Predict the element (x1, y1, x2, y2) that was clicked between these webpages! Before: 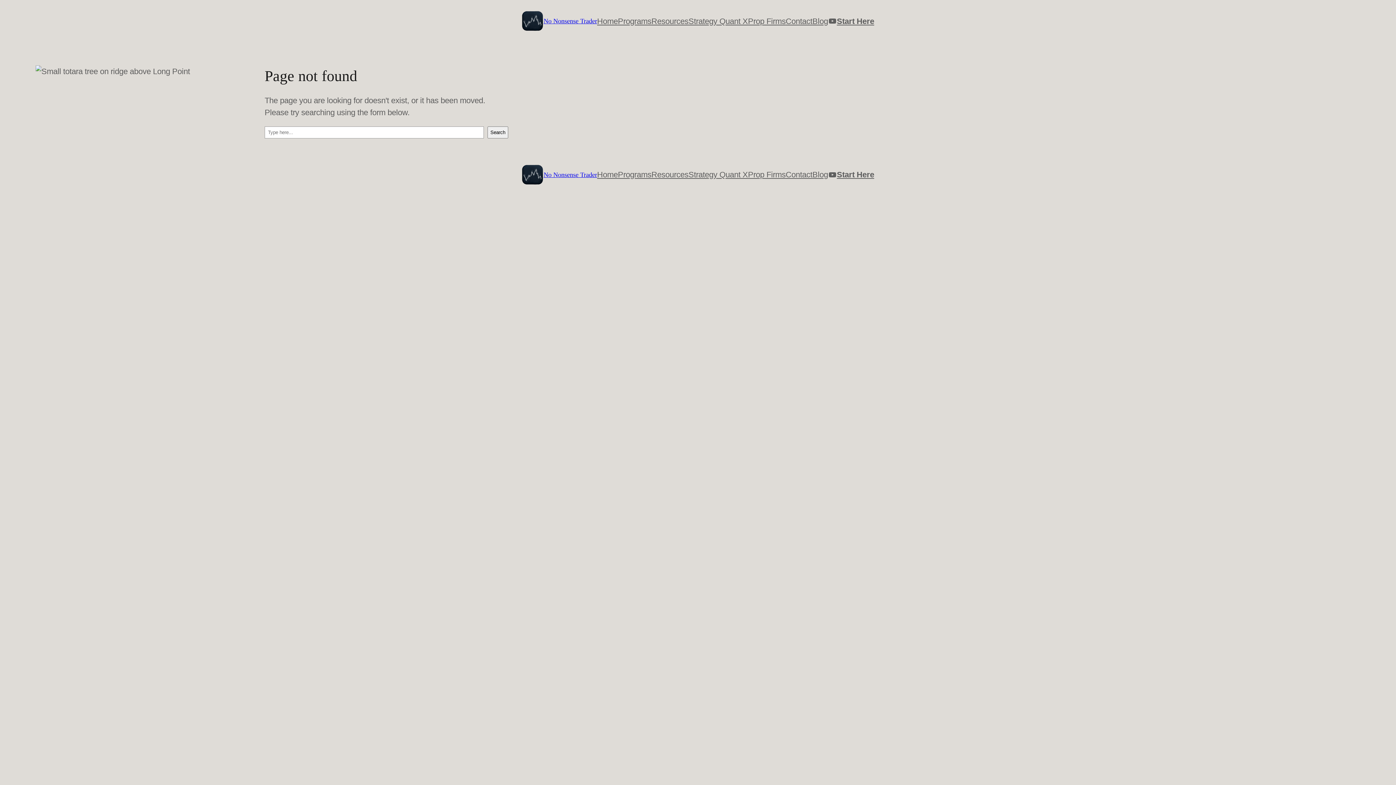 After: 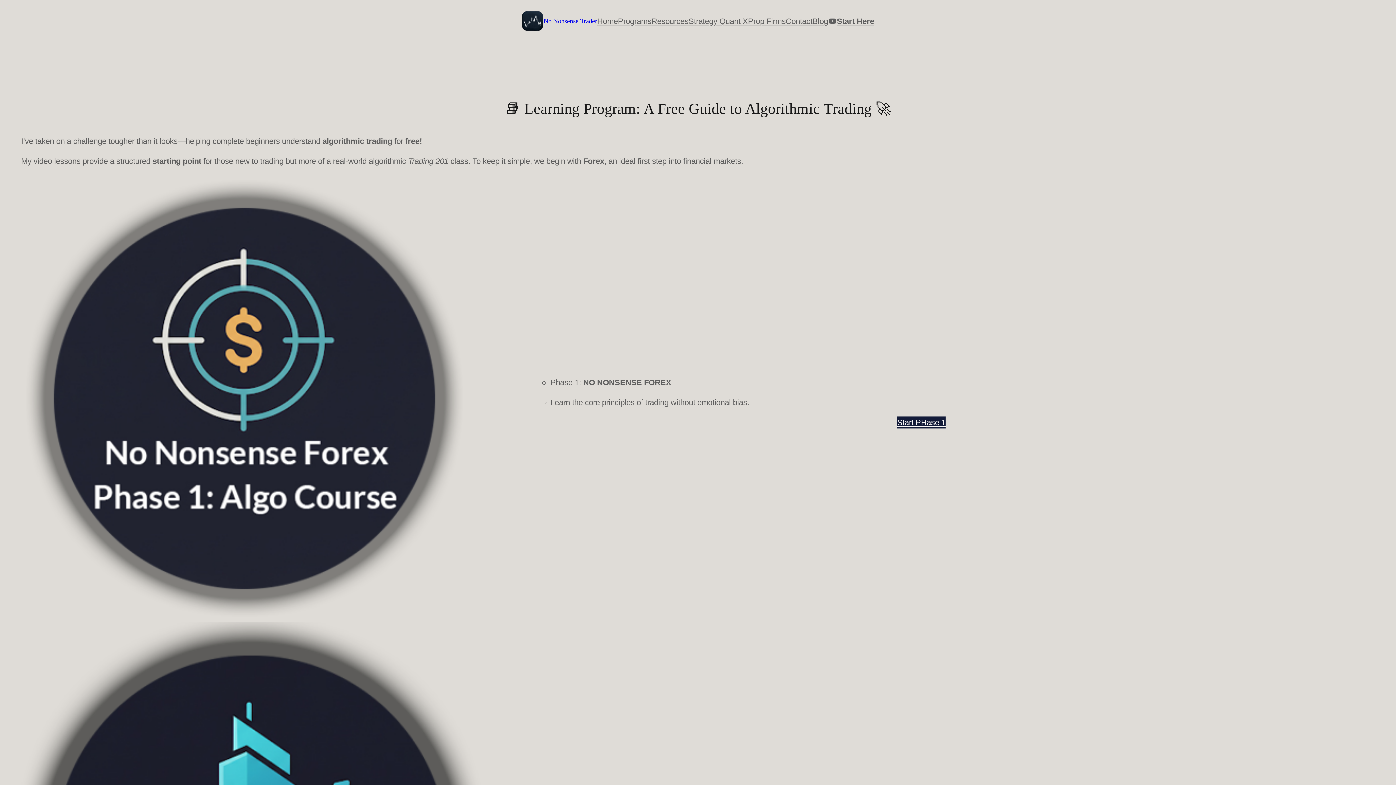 Action: bbox: (618, 168, 651, 180) label: Programs